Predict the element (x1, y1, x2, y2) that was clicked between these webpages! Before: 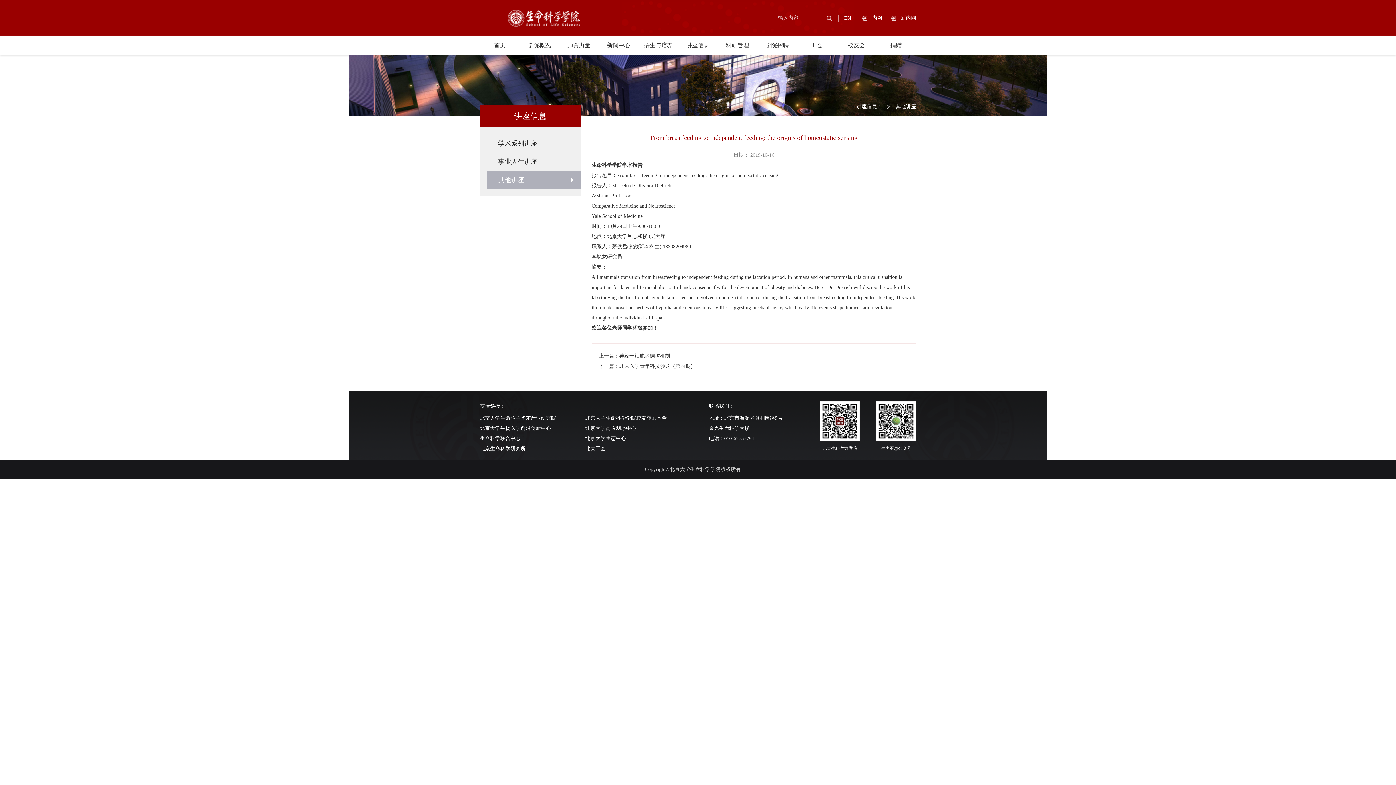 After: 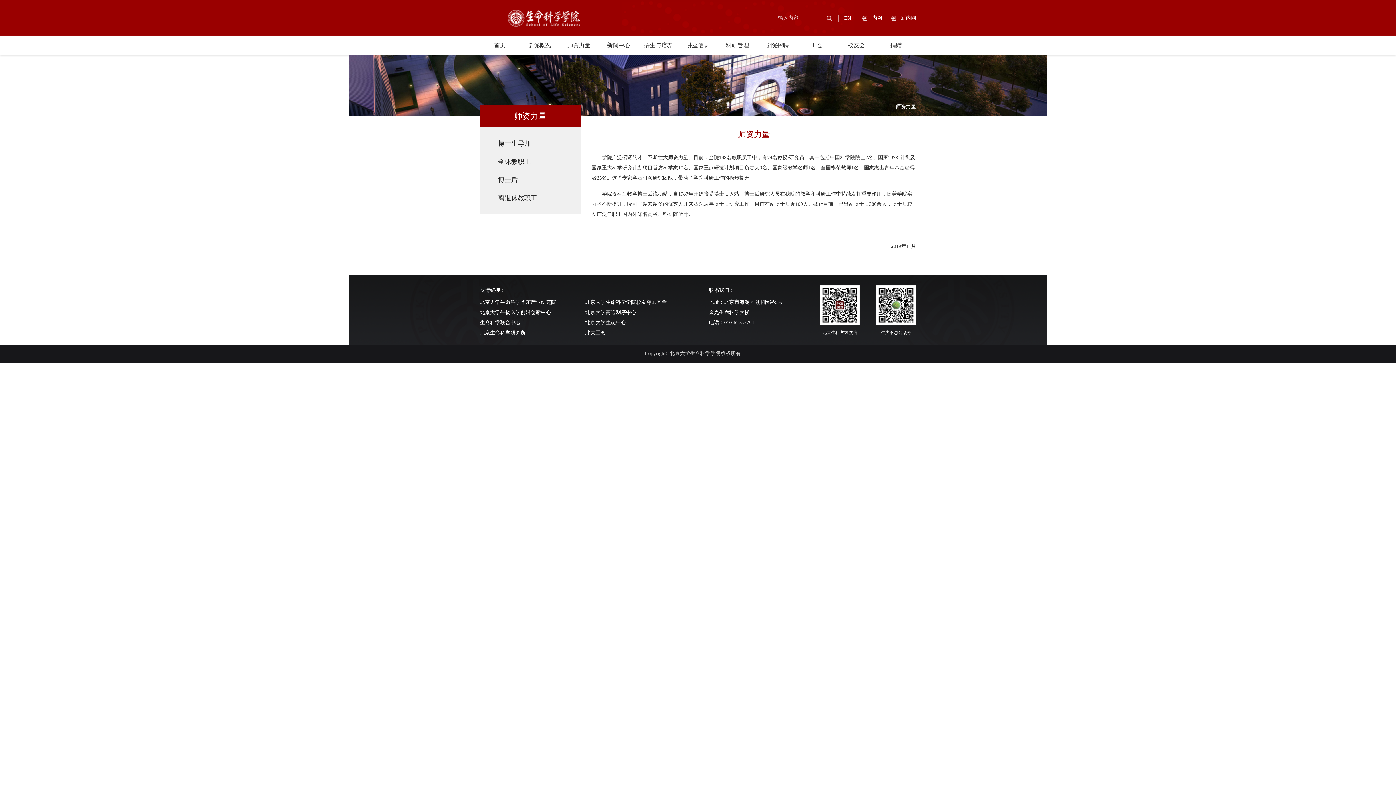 Action: bbox: (567, 36, 590, 54) label: 师资力量